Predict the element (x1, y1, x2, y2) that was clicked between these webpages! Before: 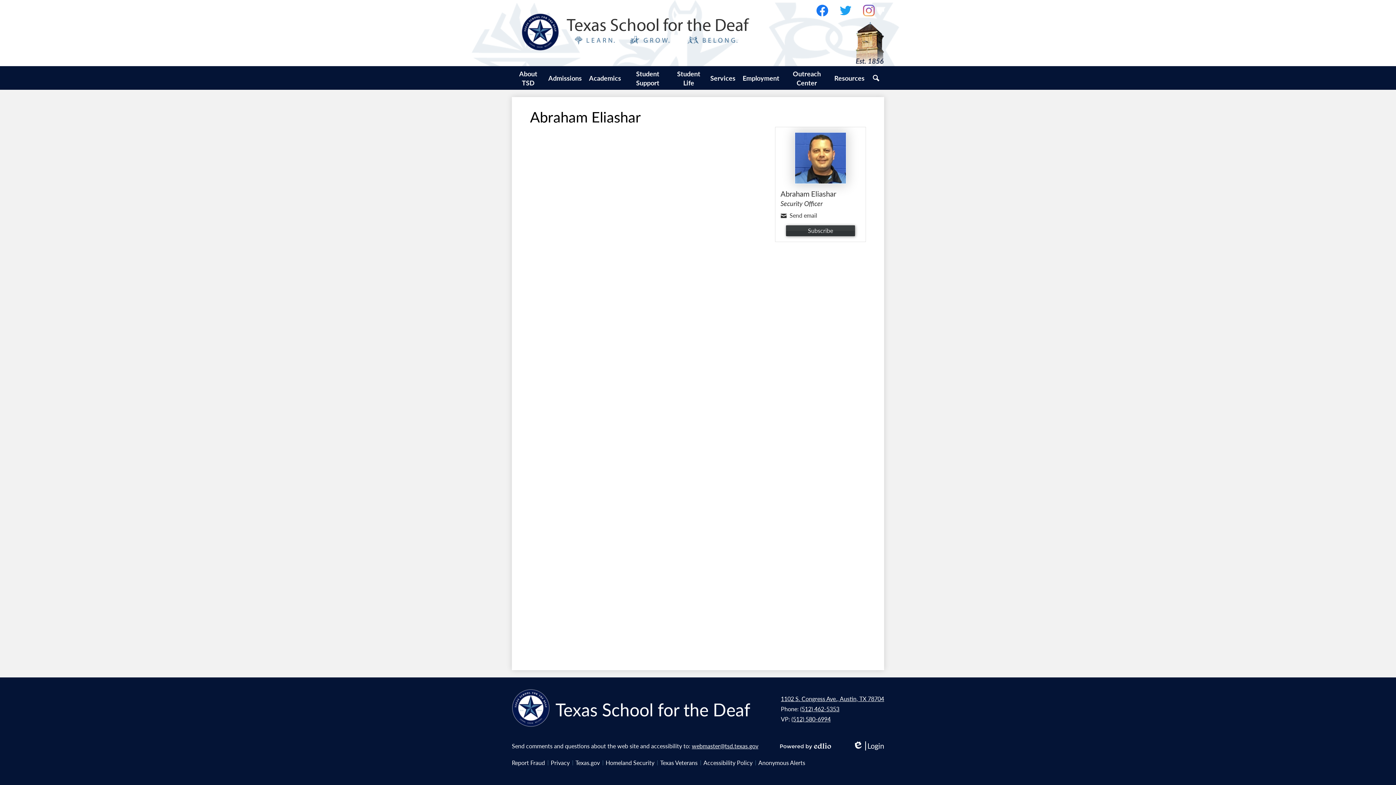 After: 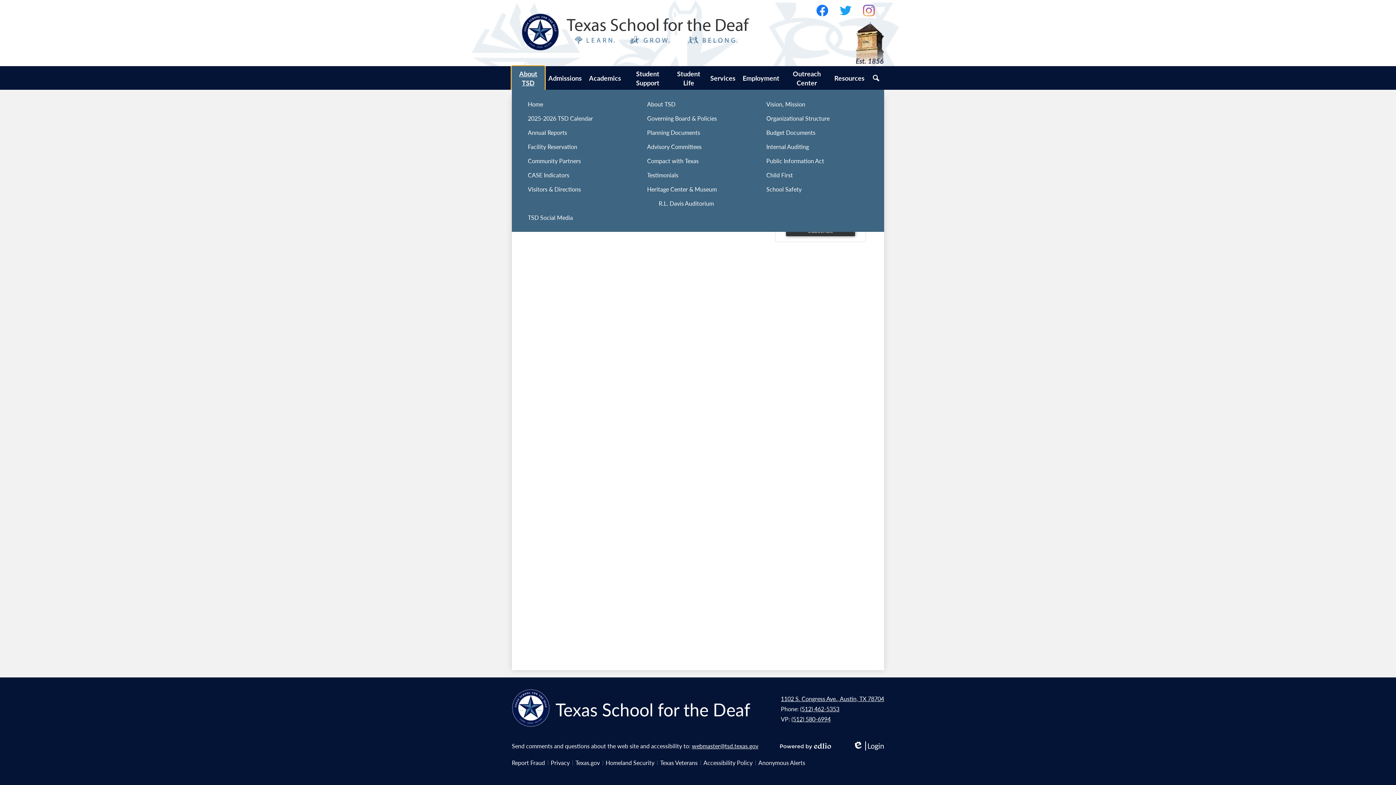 Action: label: About TSD bbox: (512, 66, 544, 89)